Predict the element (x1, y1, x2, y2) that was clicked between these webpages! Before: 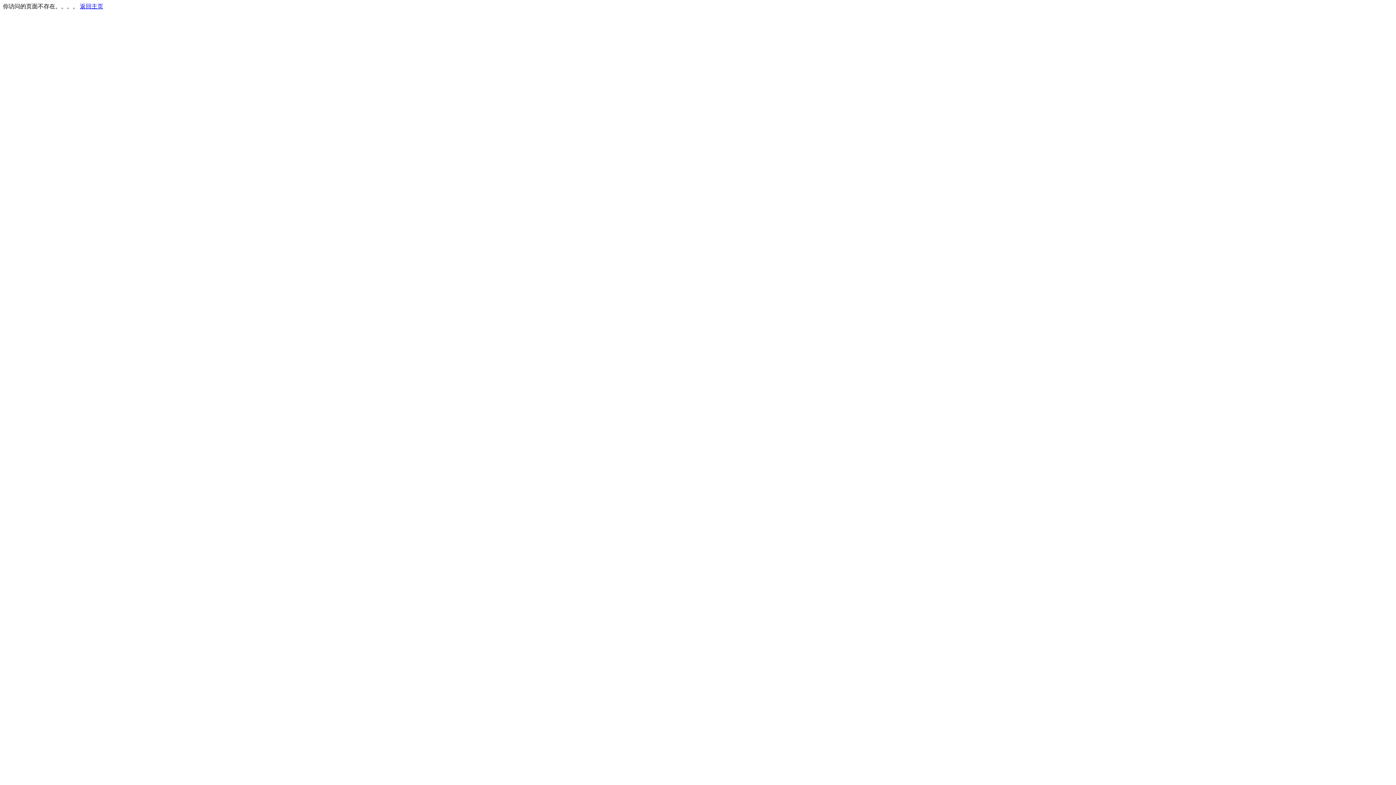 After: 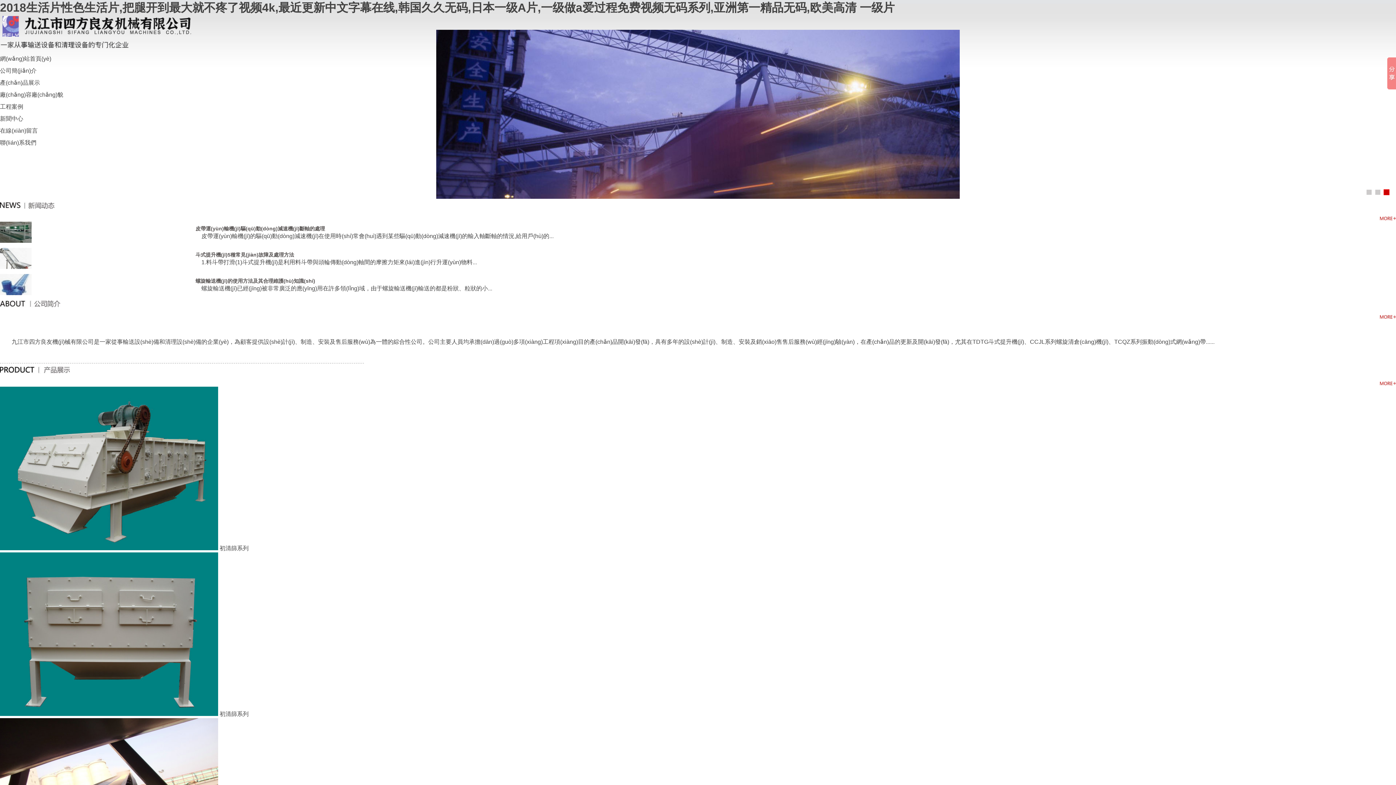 Action: label: 返回主页 bbox: (80, 3, 103, 9)